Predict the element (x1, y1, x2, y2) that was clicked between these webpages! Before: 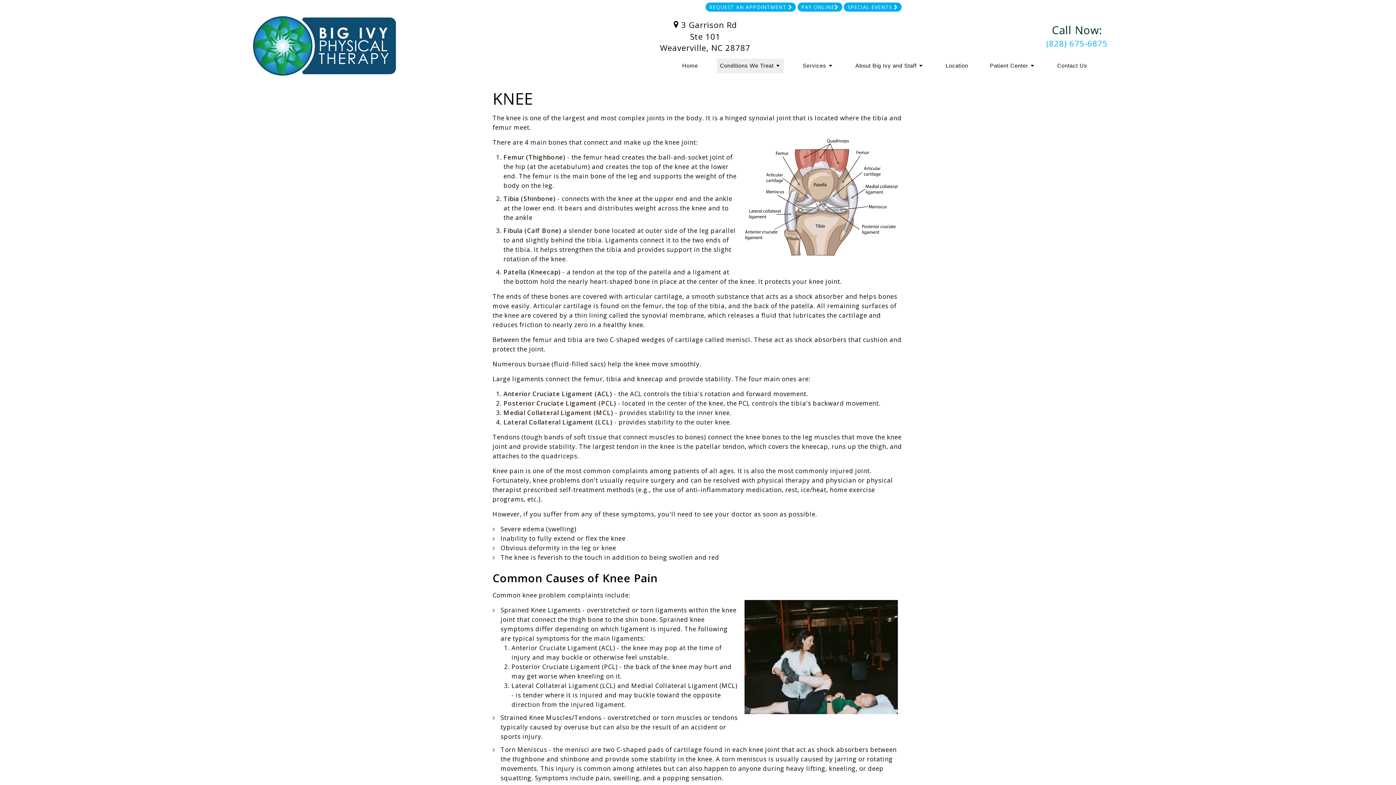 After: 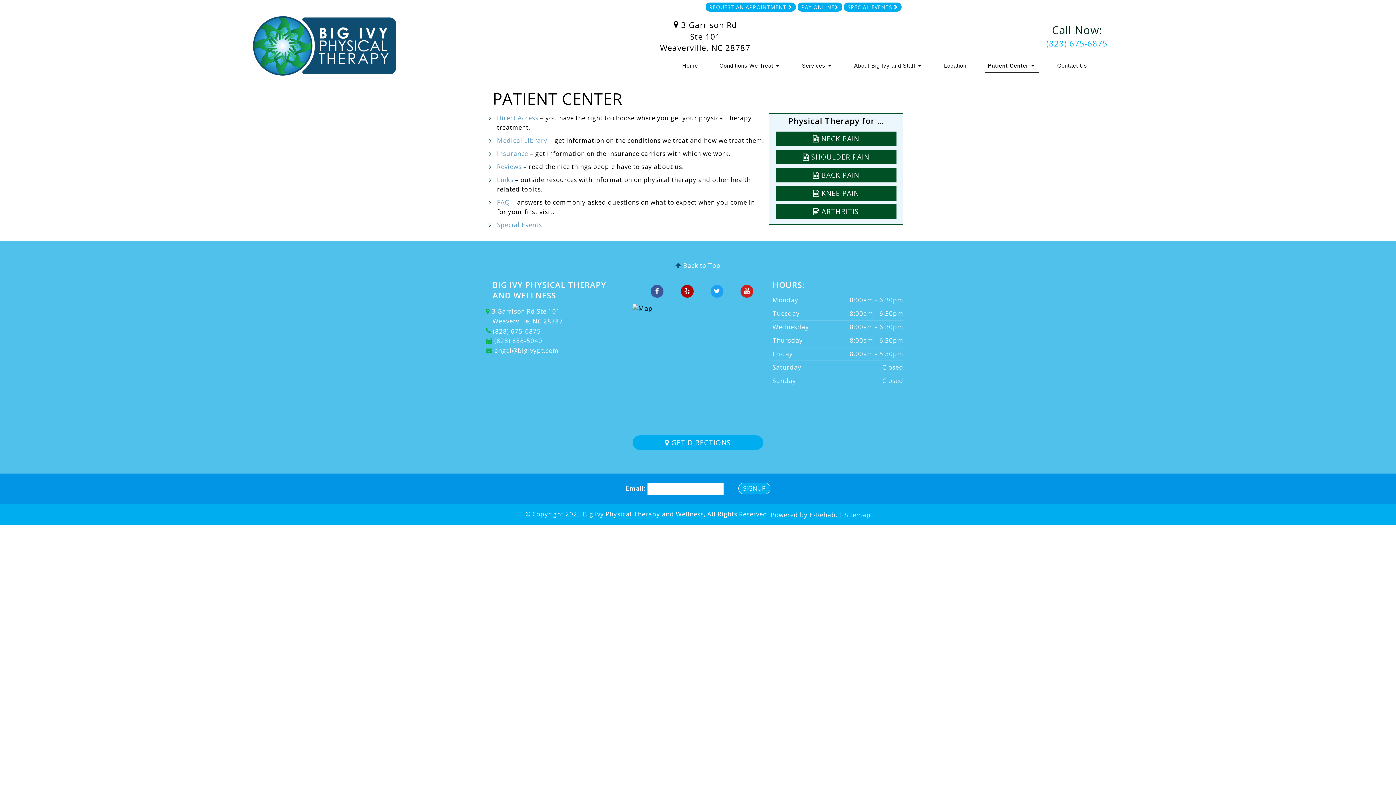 Action: label: Patient Center  bbox: (987, 58, 1038, 73)